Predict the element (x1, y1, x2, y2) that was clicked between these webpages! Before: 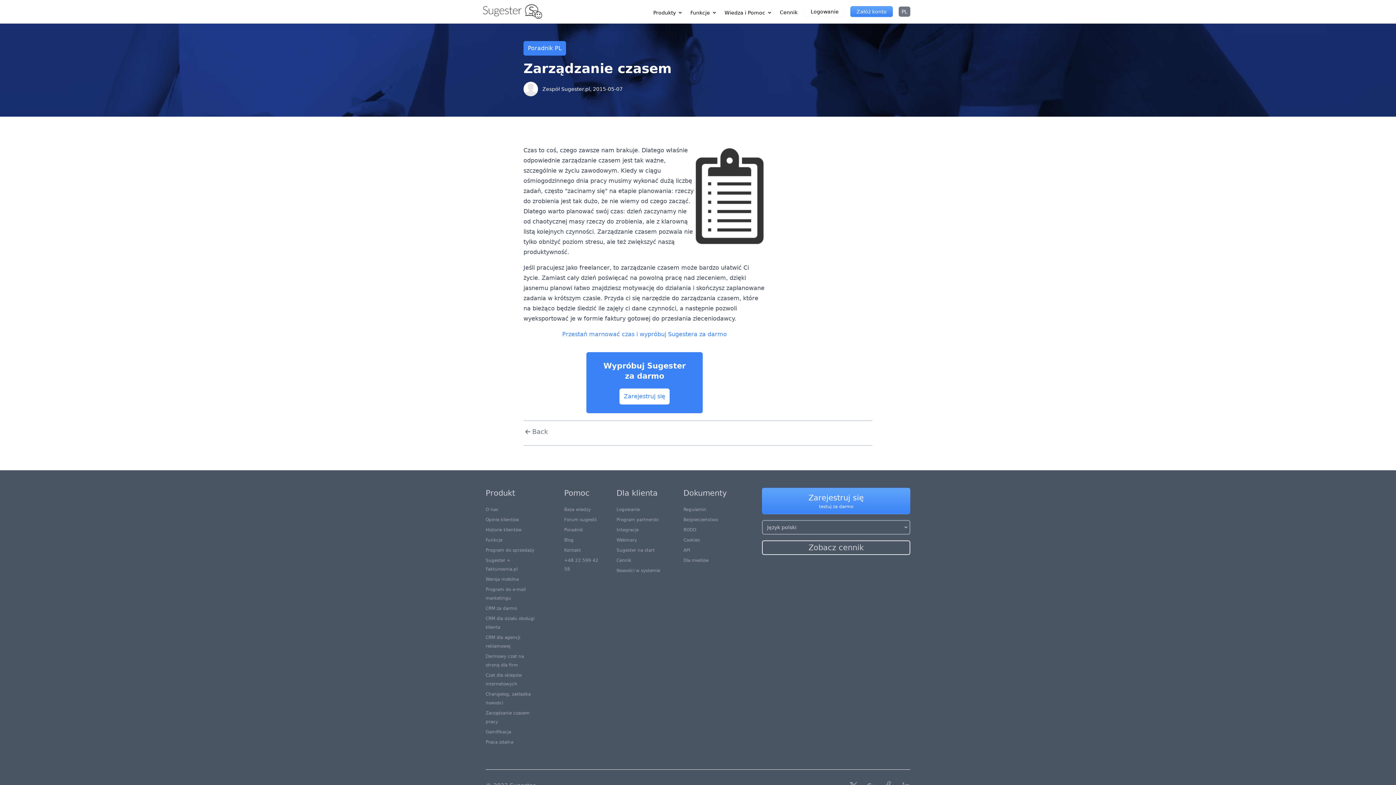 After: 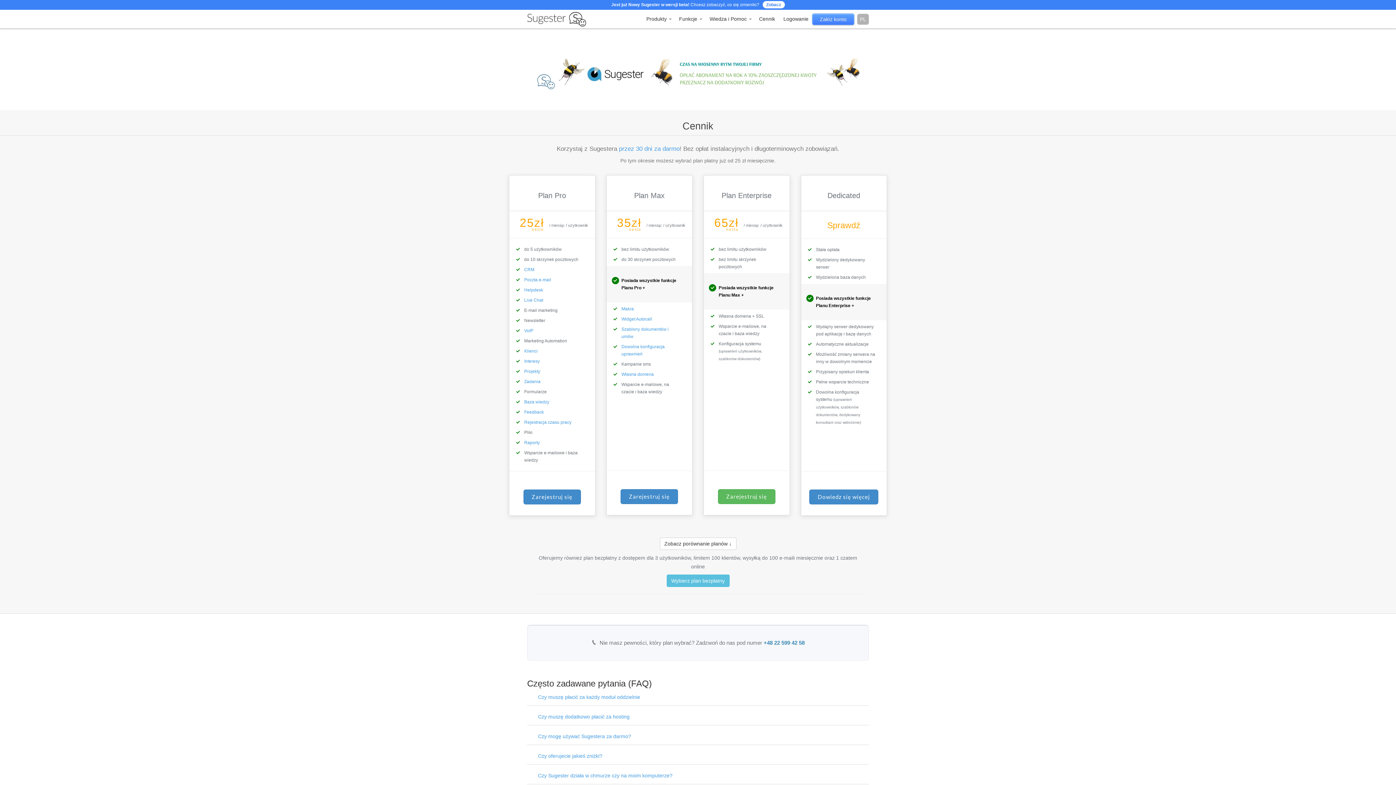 Action: bbox: (762, 540, 910, 555) label: Zobacz cennik